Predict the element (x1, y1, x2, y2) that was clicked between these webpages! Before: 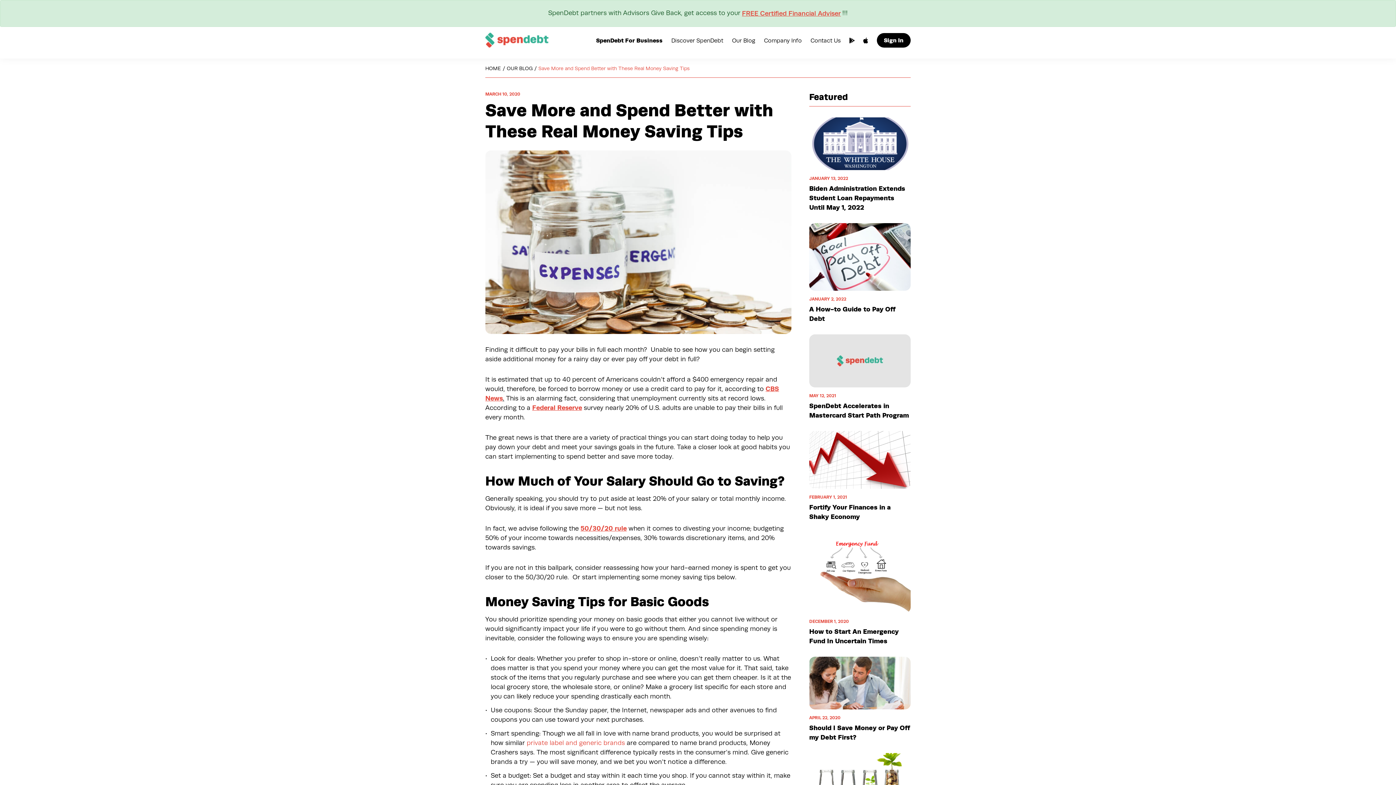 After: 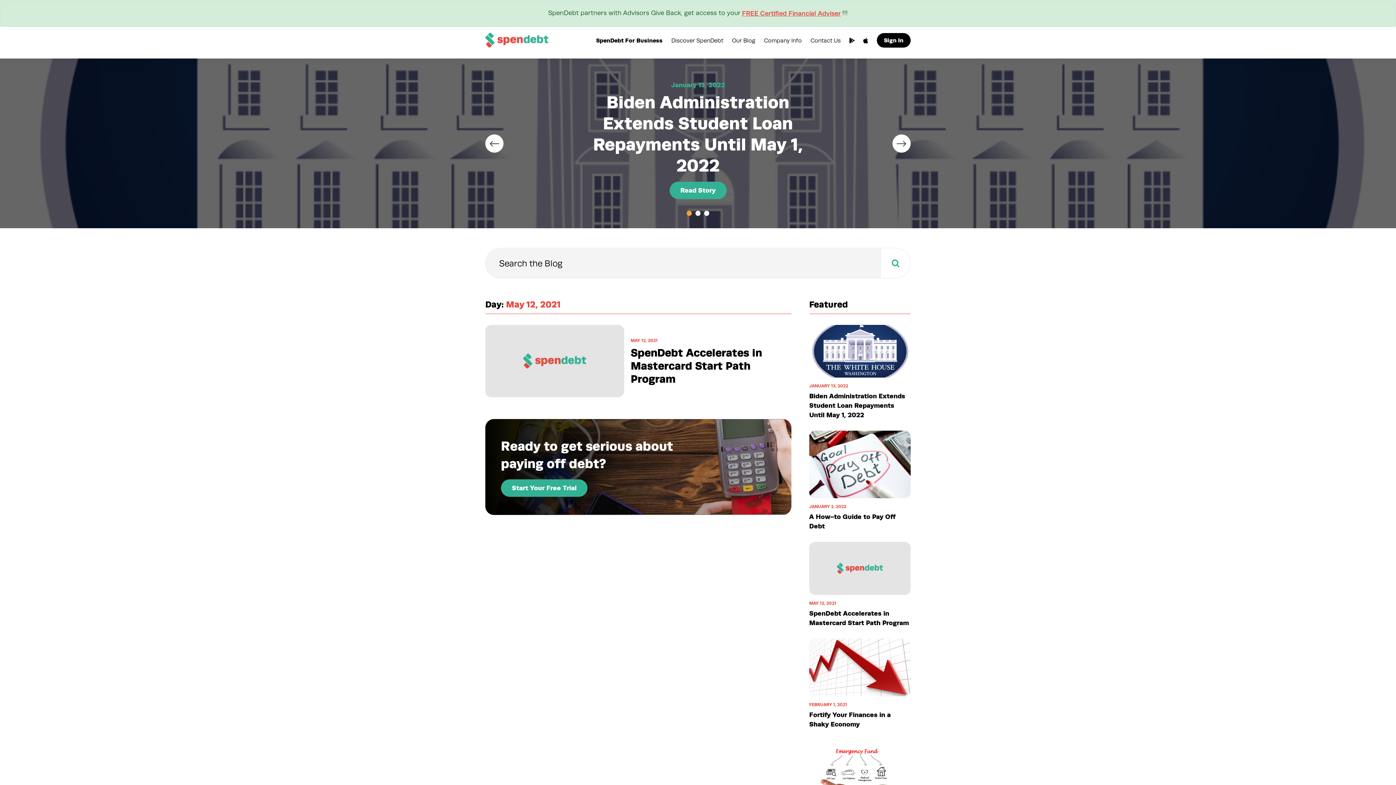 Action: bbox: (809, 392, 910, 399) label: MAY 12, 2021